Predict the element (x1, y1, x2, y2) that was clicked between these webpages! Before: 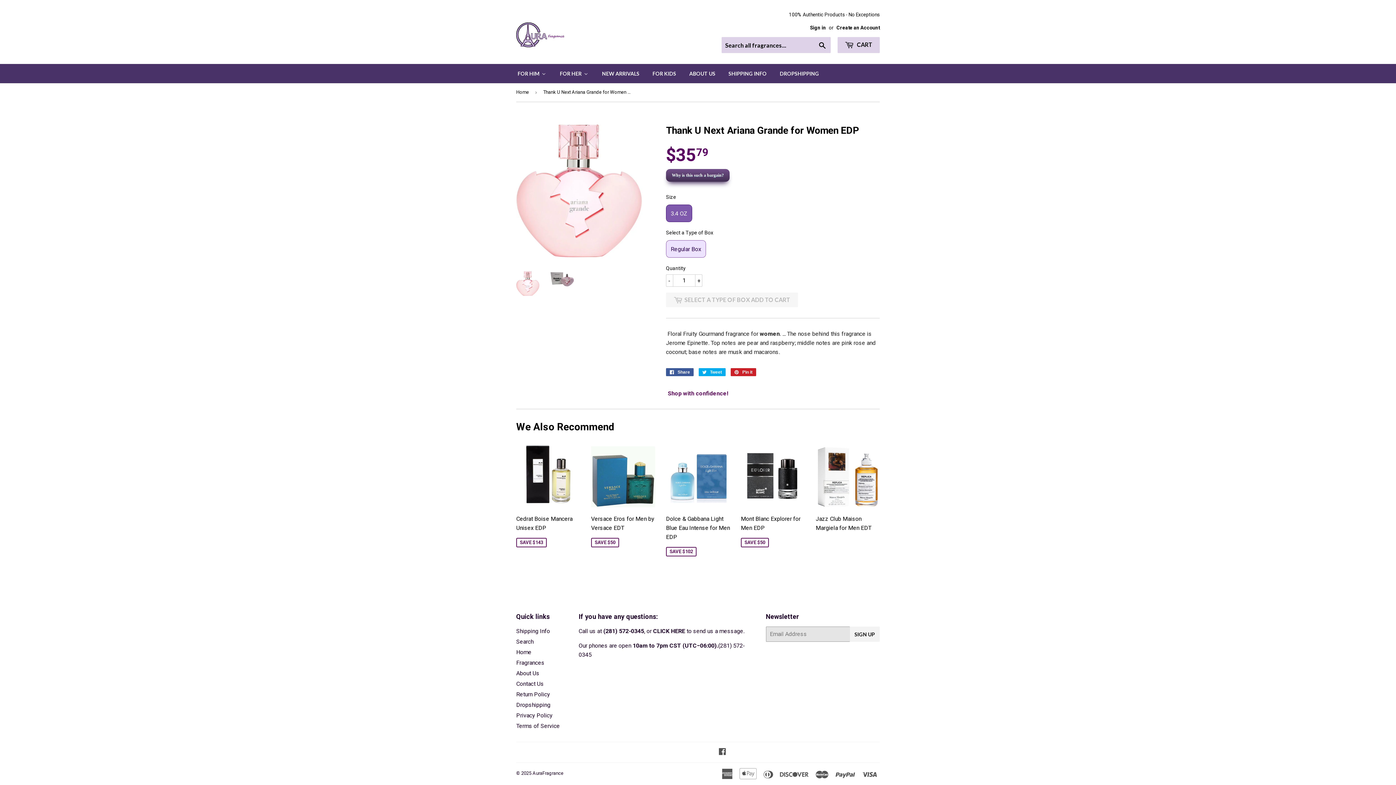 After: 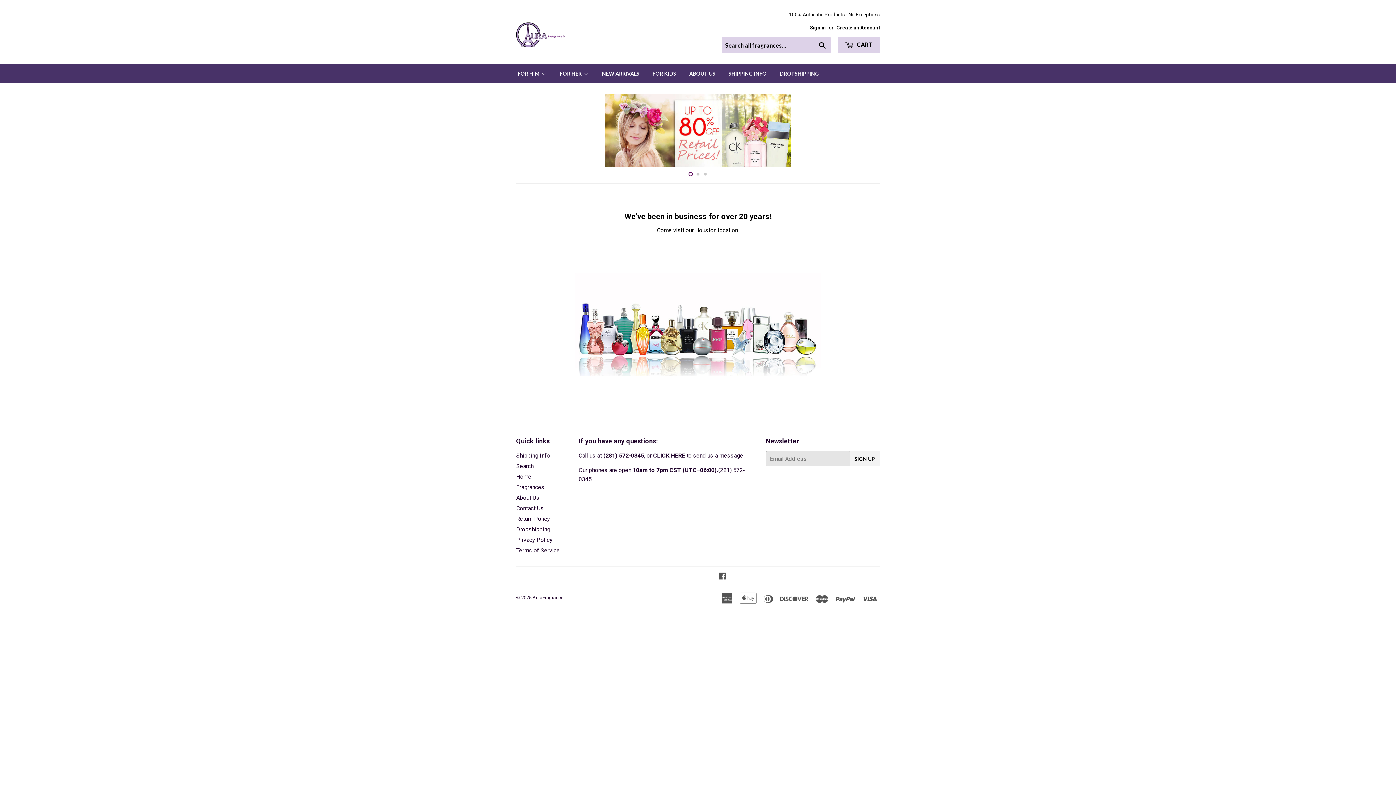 Action: label: Home bbox: (516, 649, 531, 655)